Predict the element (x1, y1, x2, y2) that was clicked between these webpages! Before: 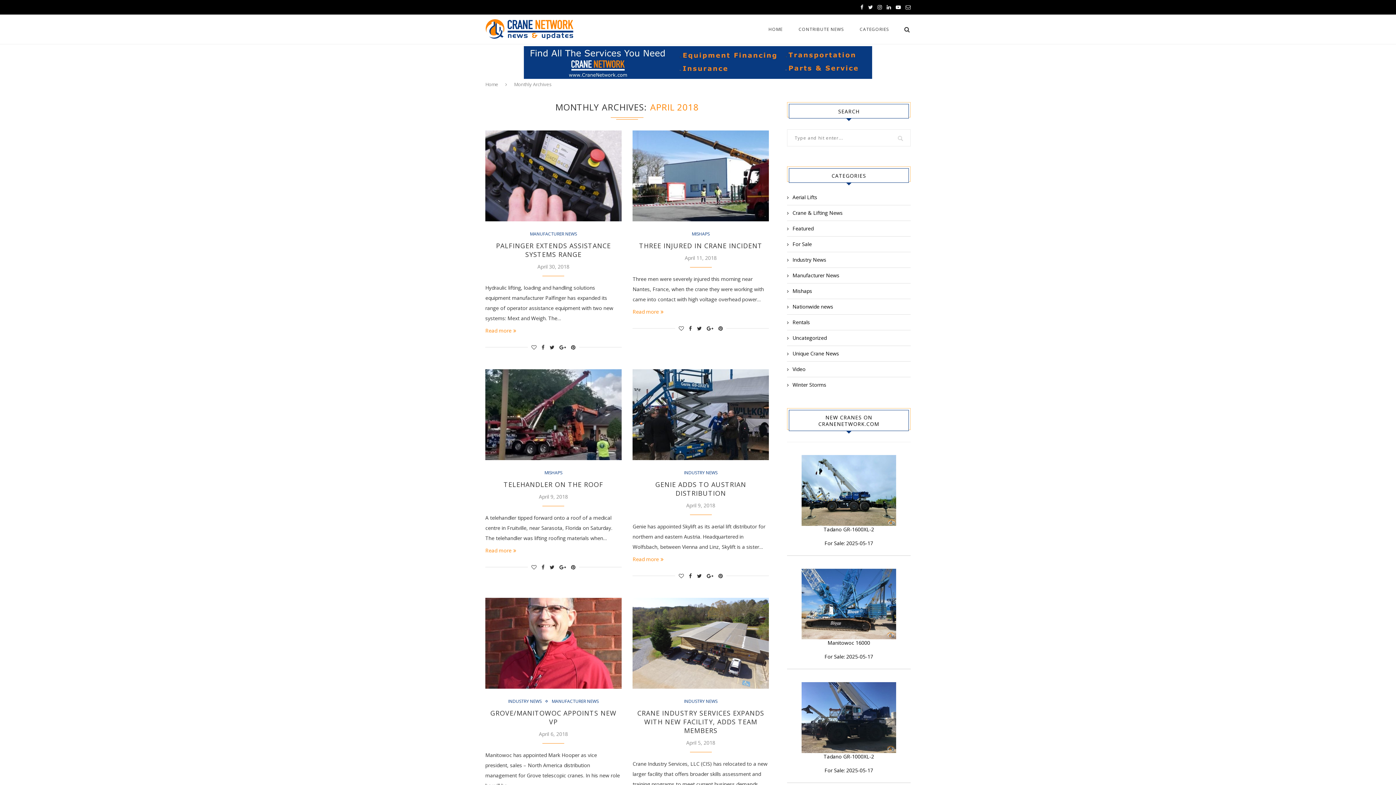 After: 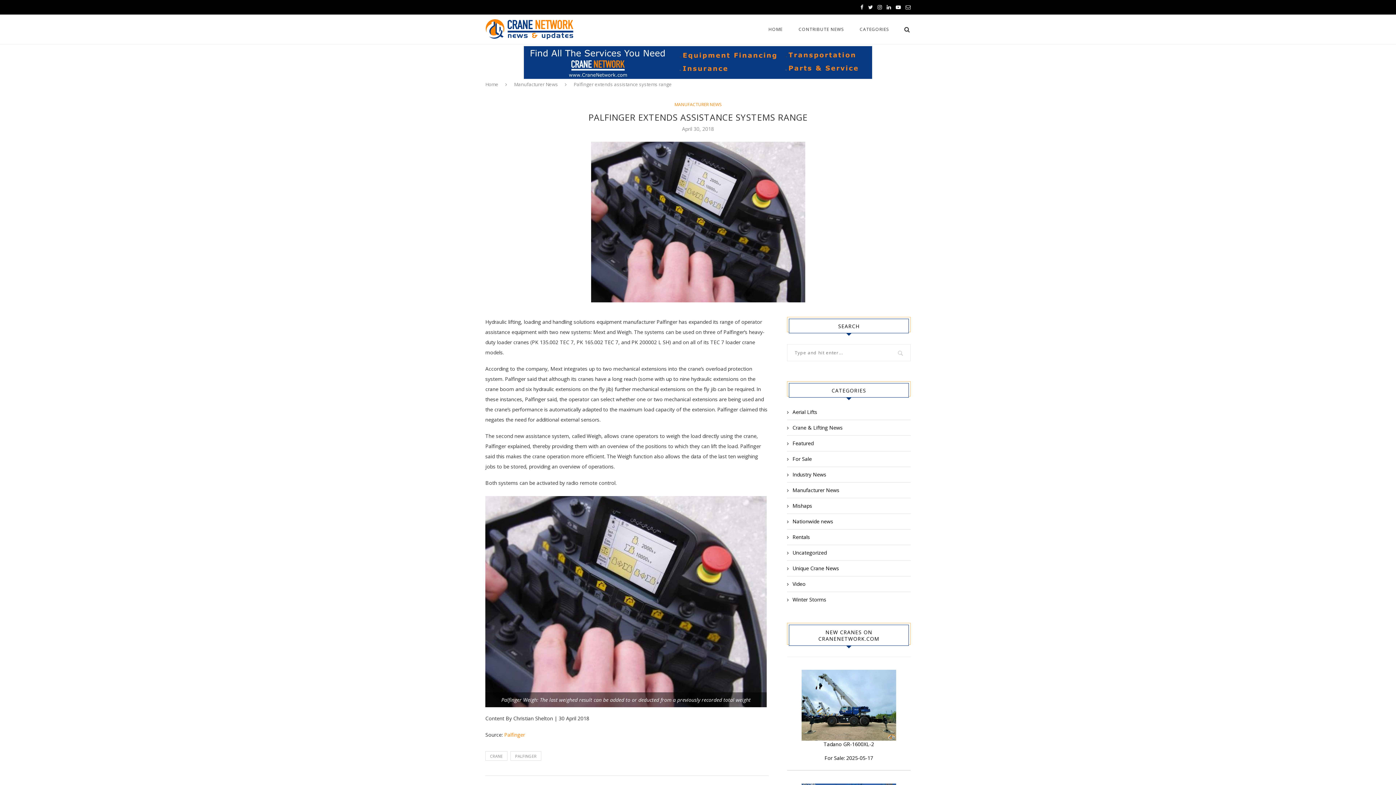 Action: bbox: (485, 327, 516, 334) label: Read more